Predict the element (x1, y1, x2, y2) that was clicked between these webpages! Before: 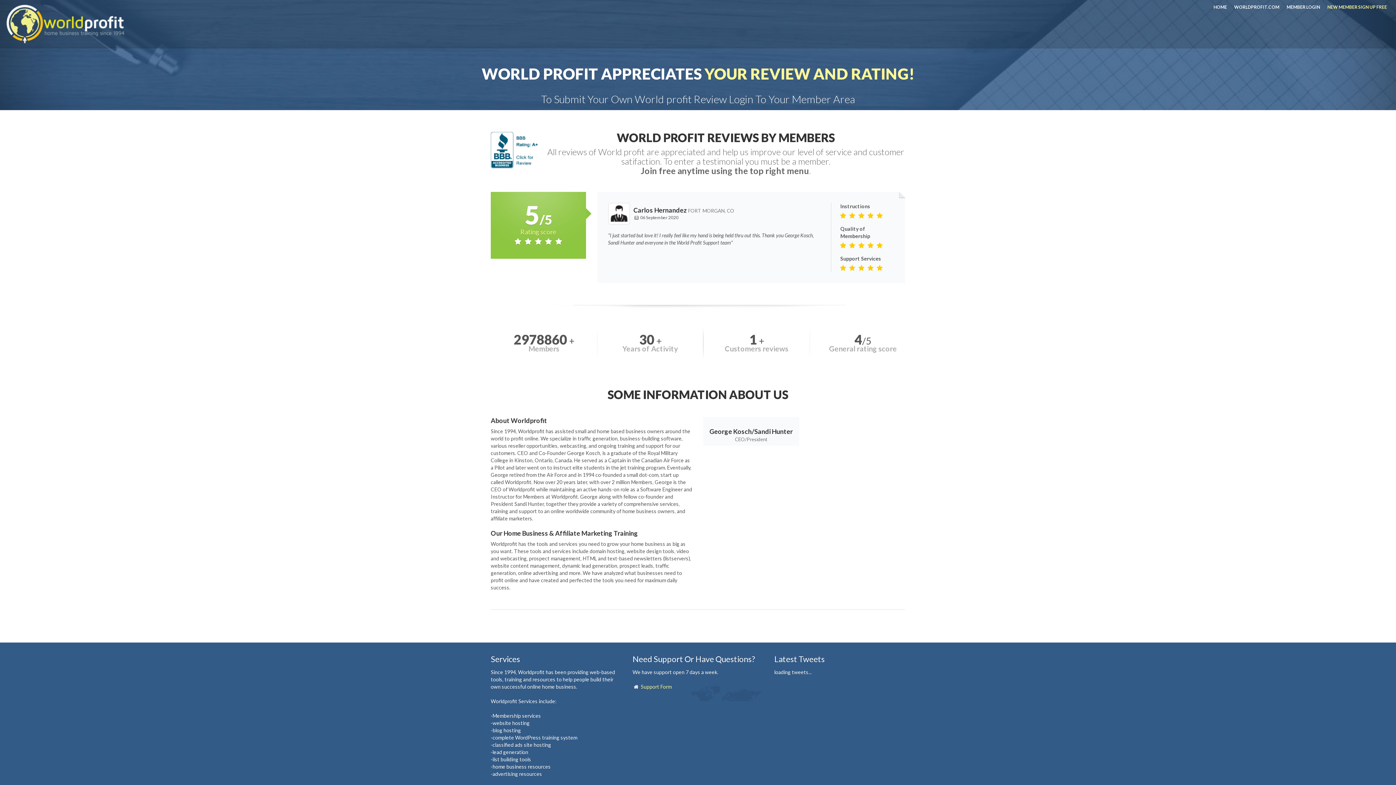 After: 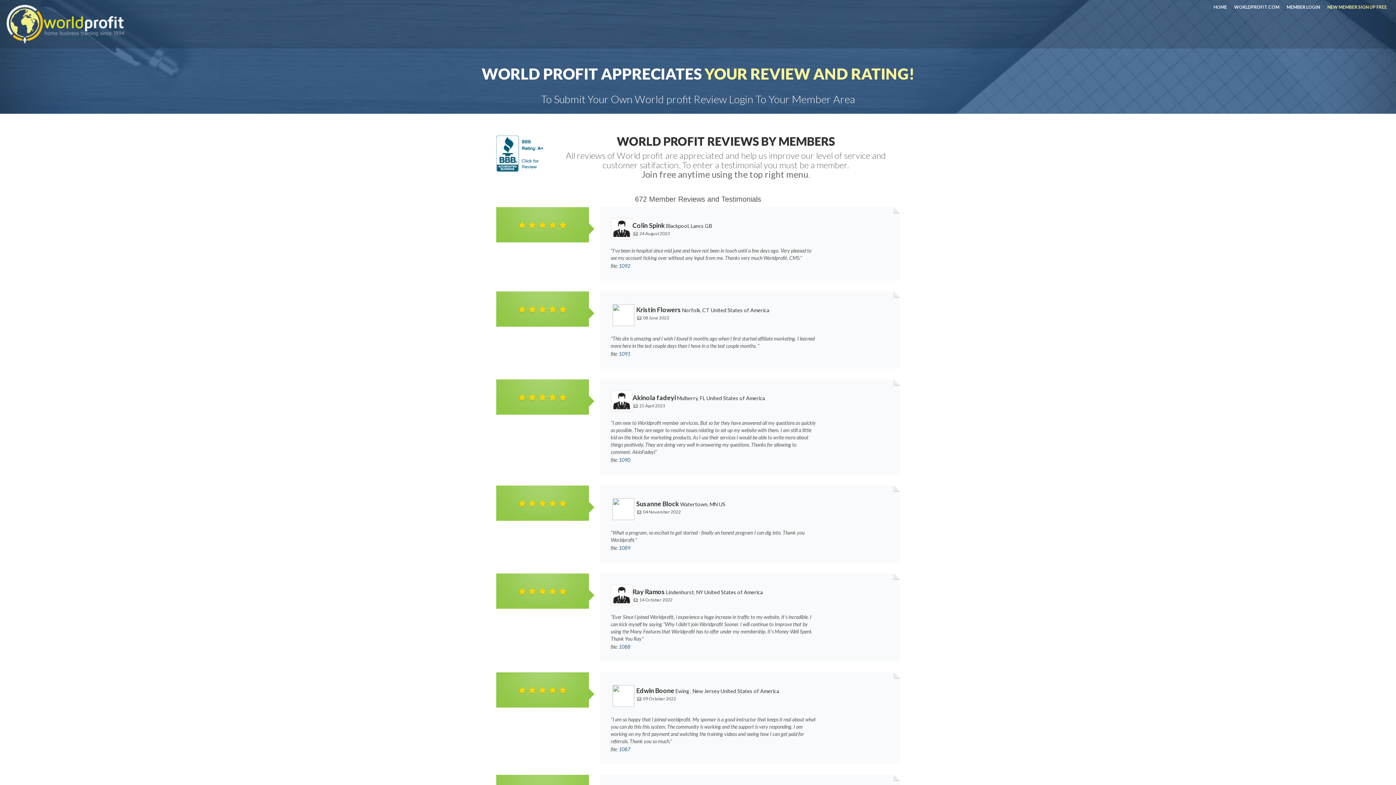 Action: label: HOME bbox: (1213, 4, 1227, 9)